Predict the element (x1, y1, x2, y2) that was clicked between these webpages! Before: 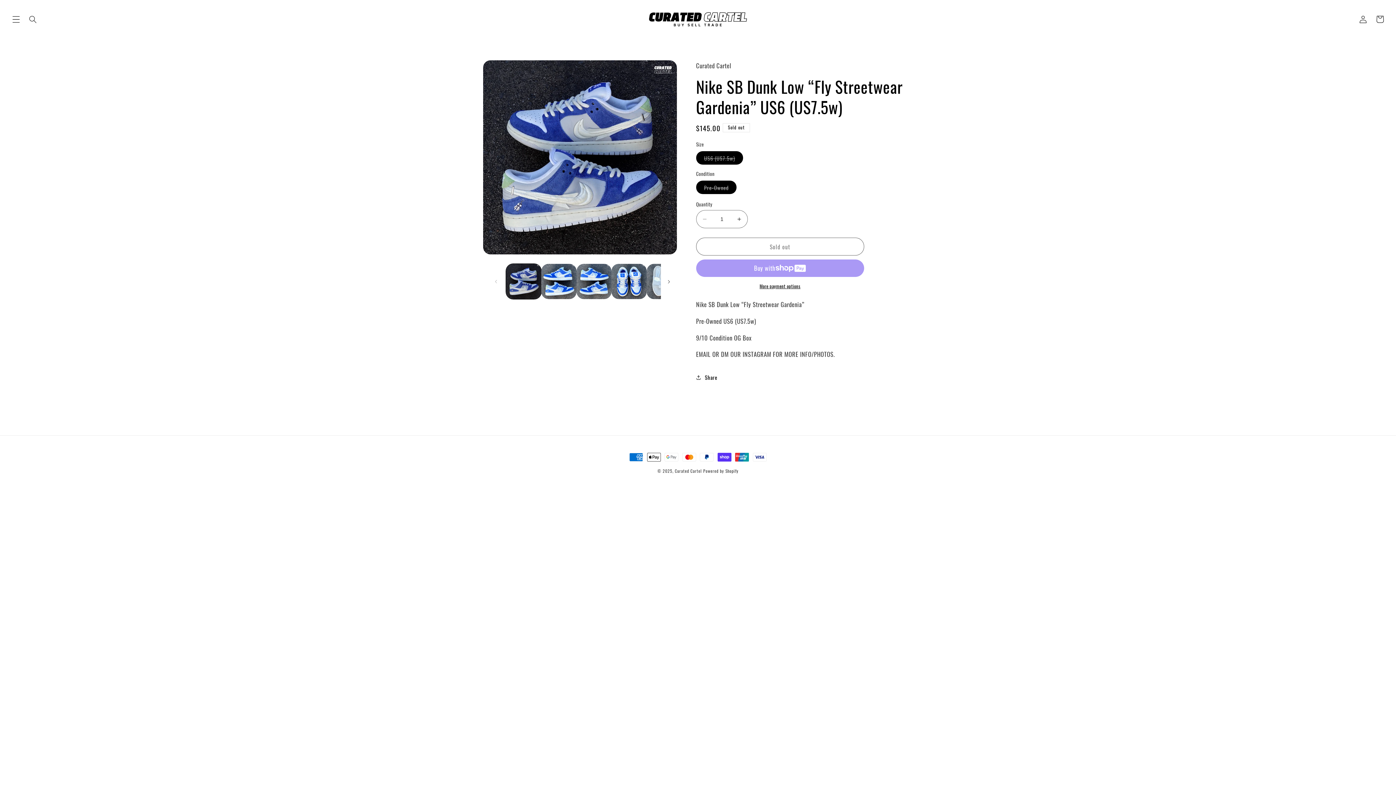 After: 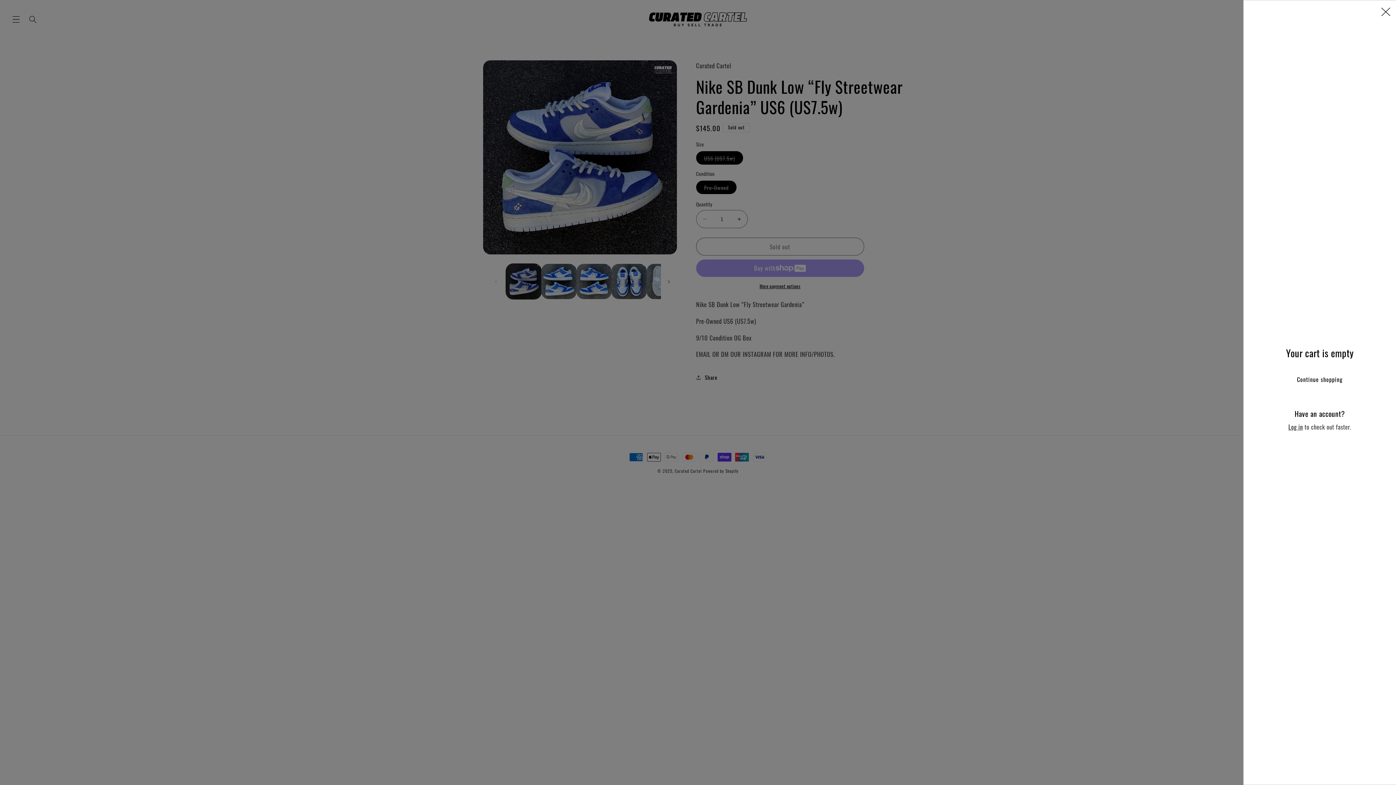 Action: bbox: (1371, 10, 1388, 27) label: Cart